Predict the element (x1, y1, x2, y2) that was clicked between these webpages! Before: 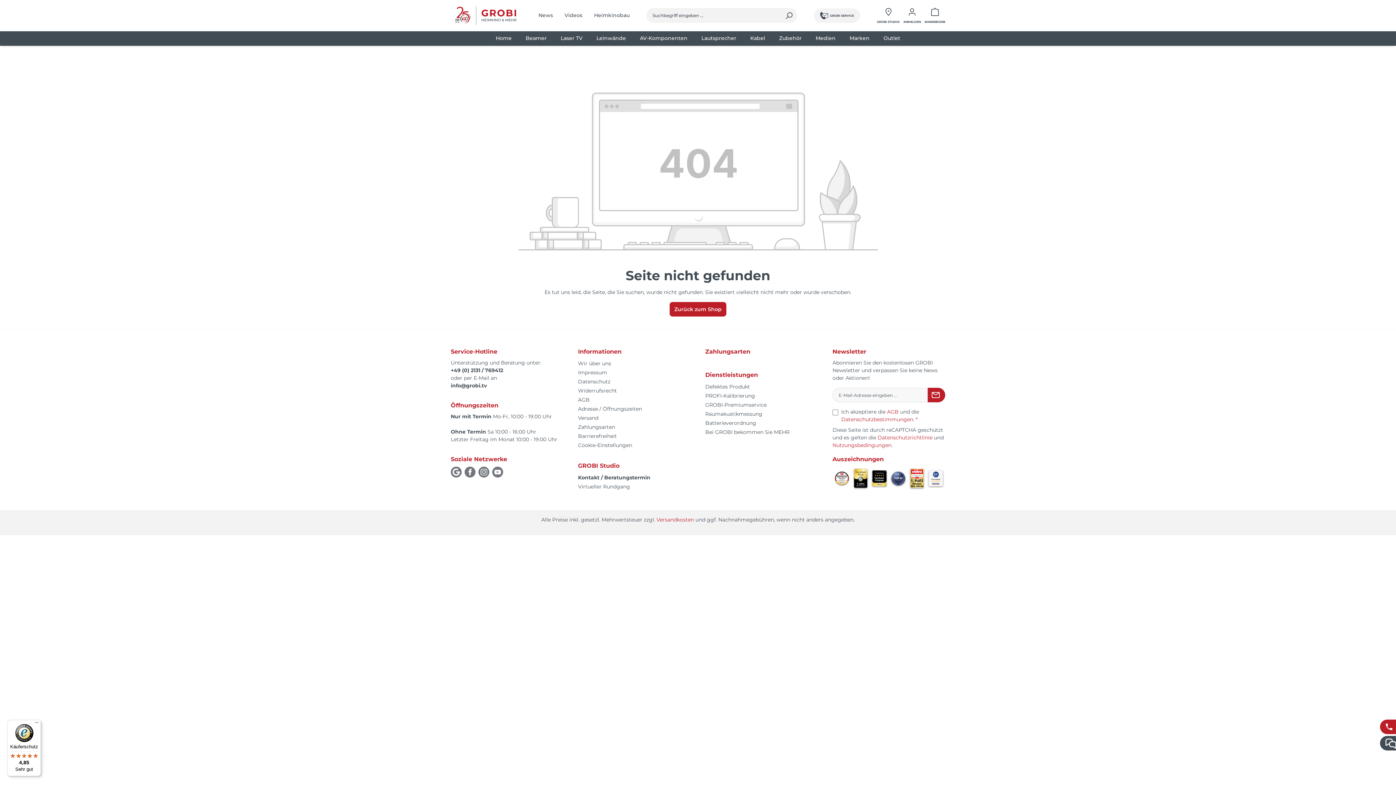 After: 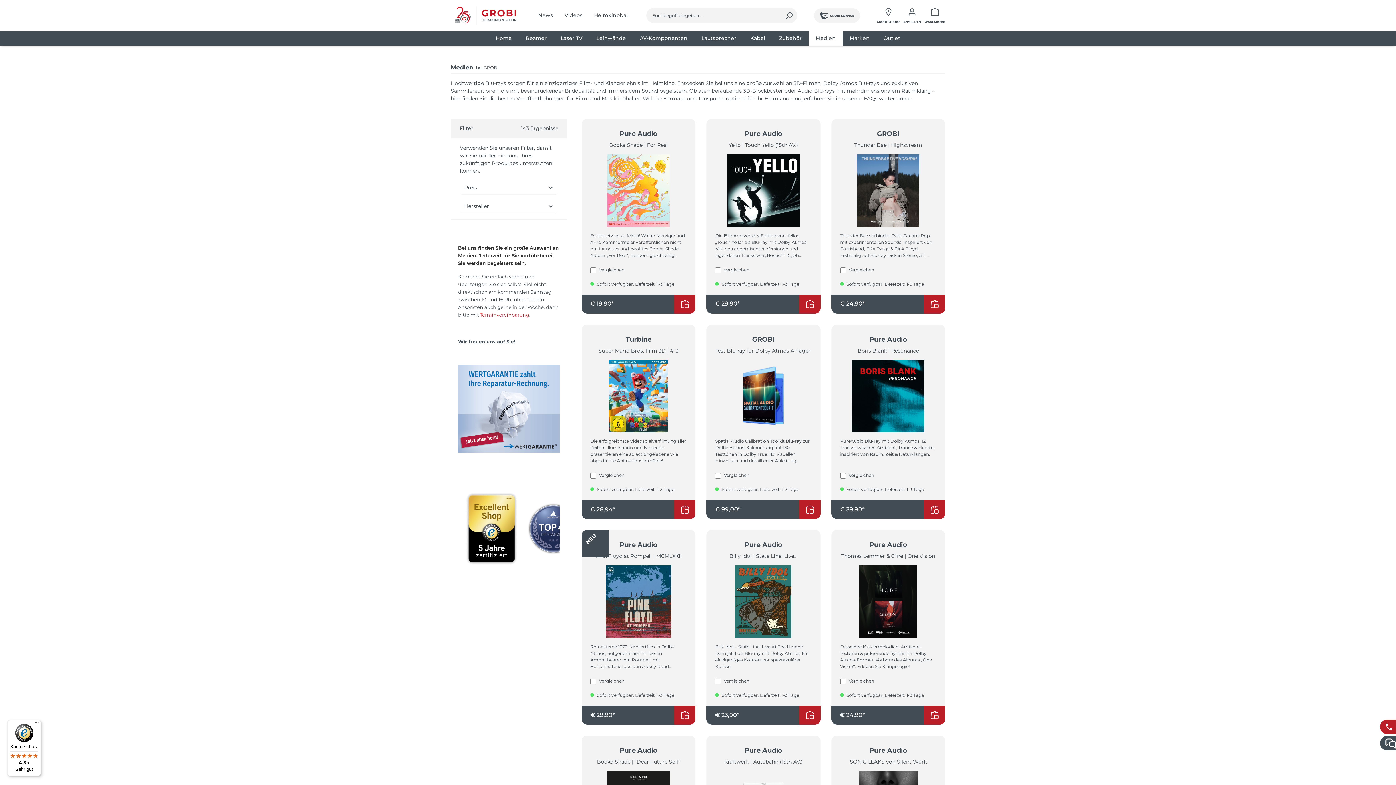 Action: bbox: (808, 31, 842, 45) label: Medien